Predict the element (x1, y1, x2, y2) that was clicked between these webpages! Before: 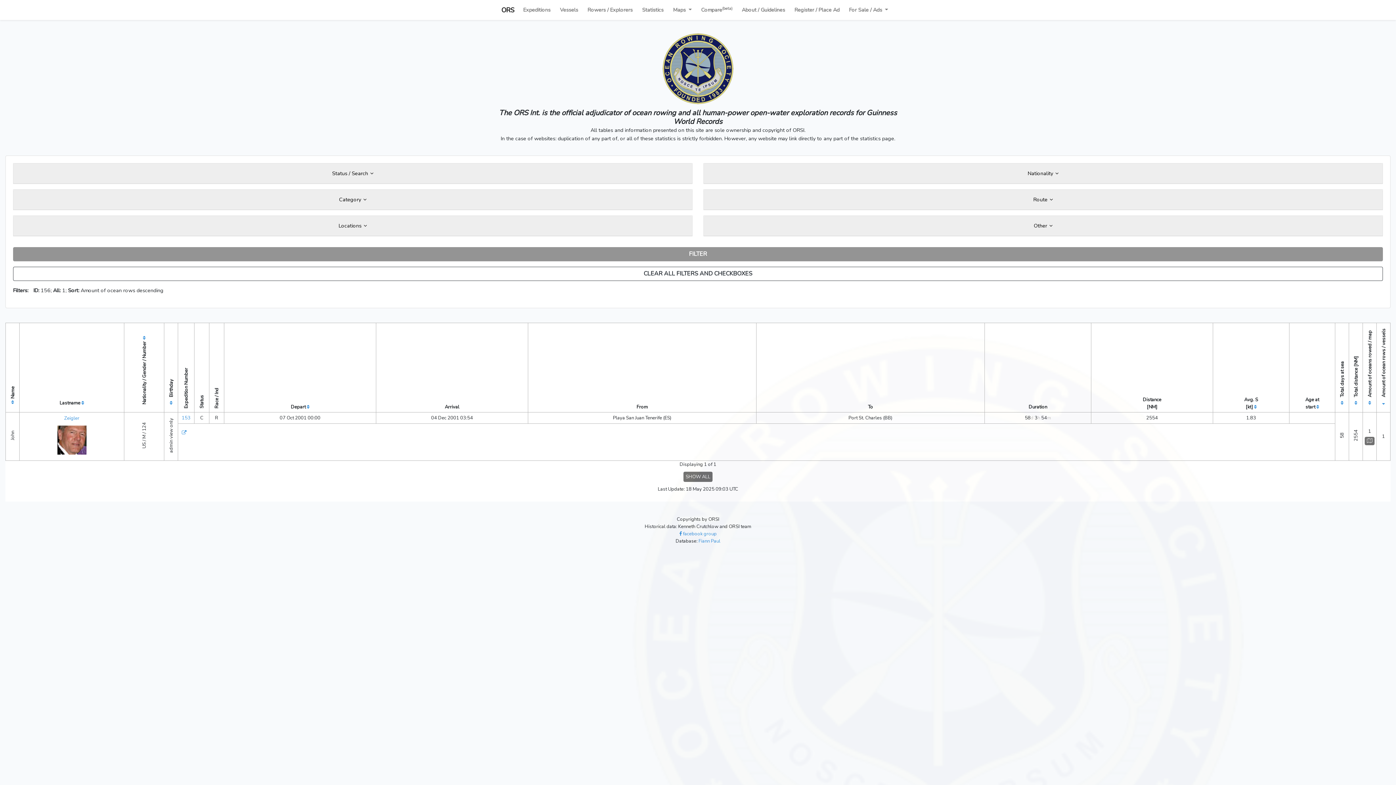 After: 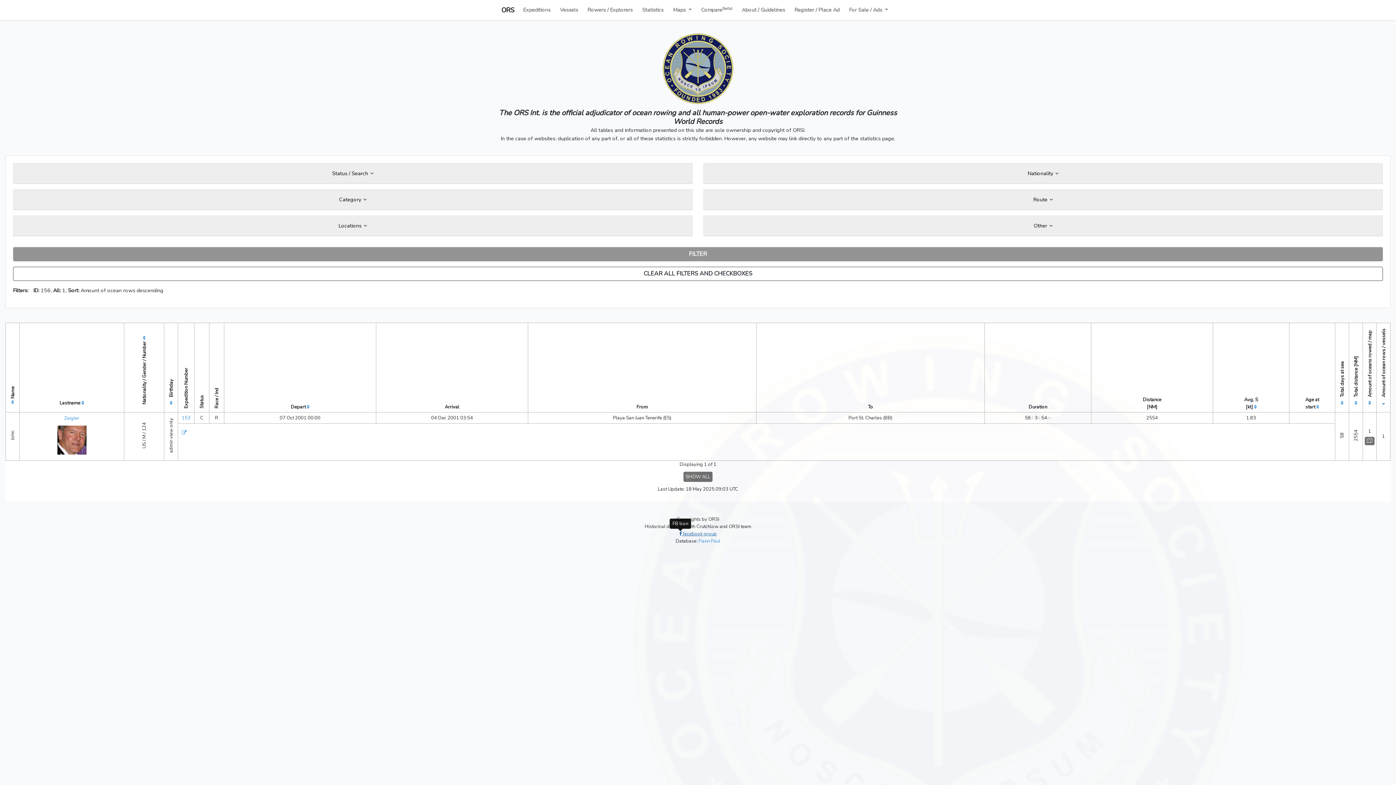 Action: bbox: (679, 530, 716, 537) label:  facebook group